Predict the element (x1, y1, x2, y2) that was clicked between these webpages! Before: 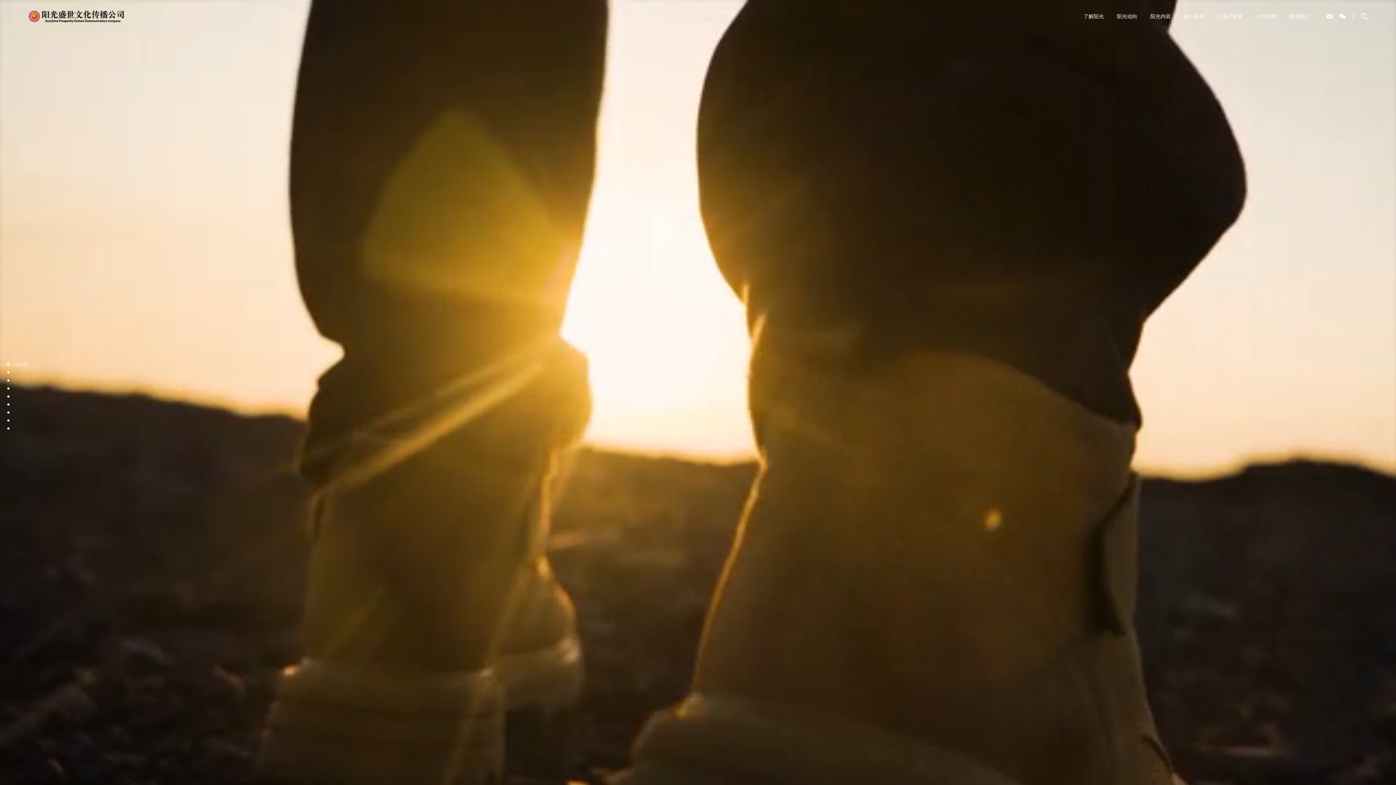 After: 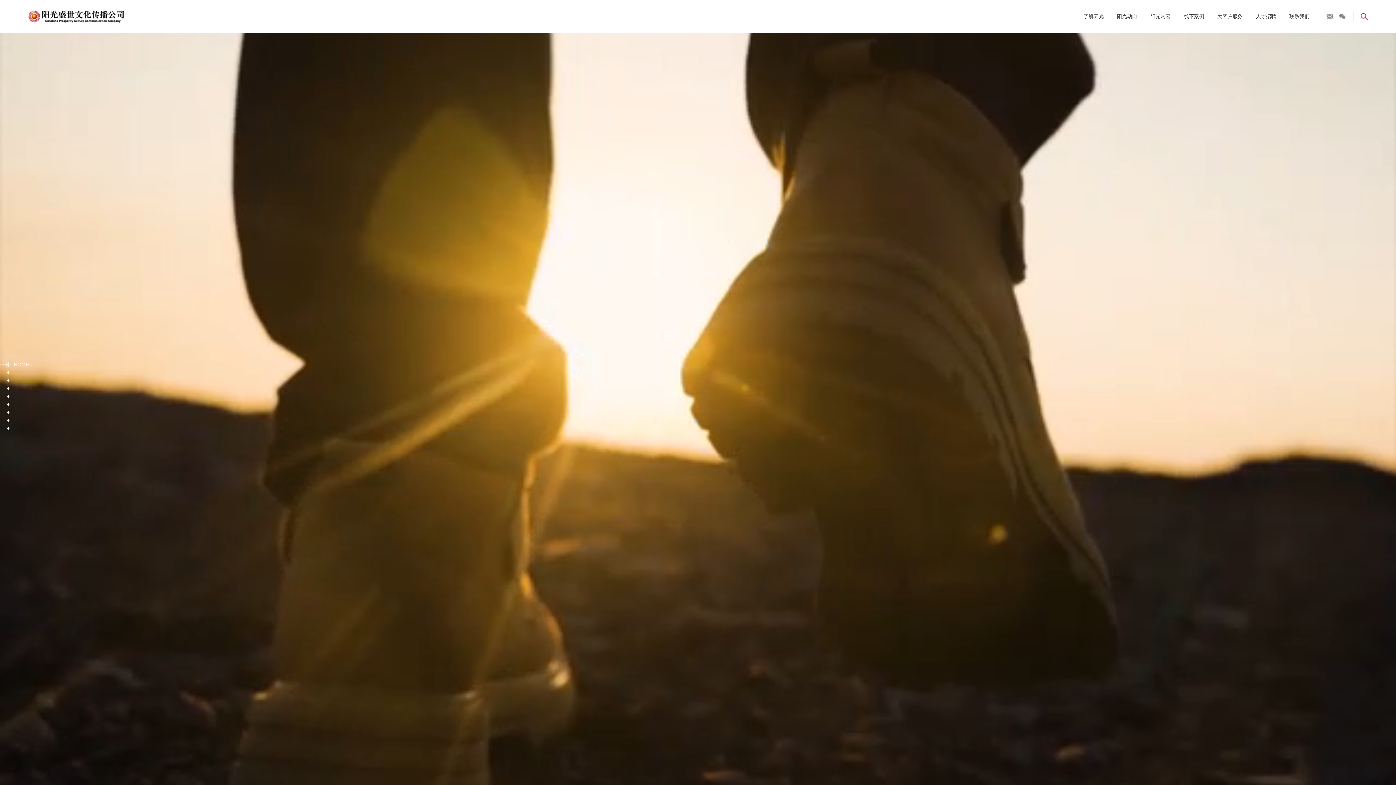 Action: bbox: (1323, 0, 1336, 32)